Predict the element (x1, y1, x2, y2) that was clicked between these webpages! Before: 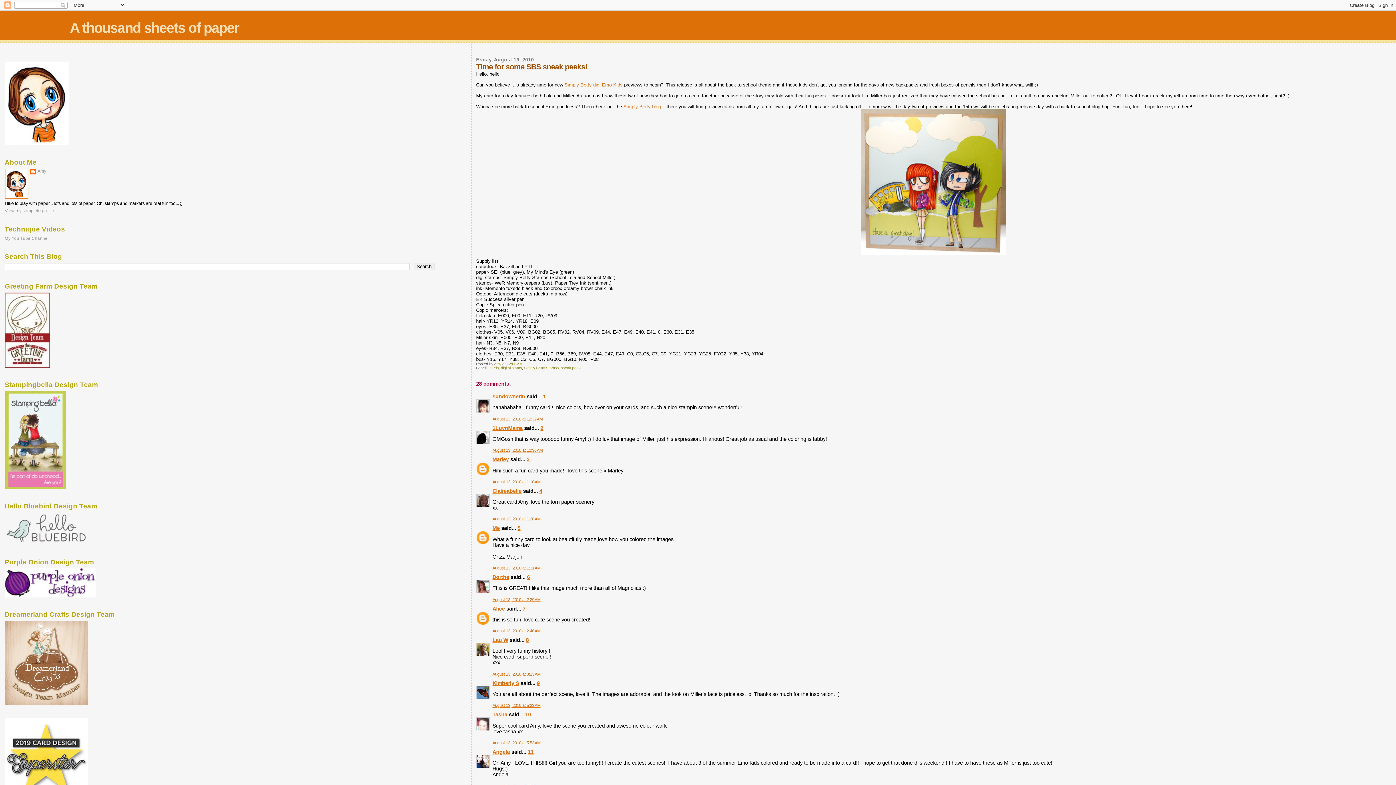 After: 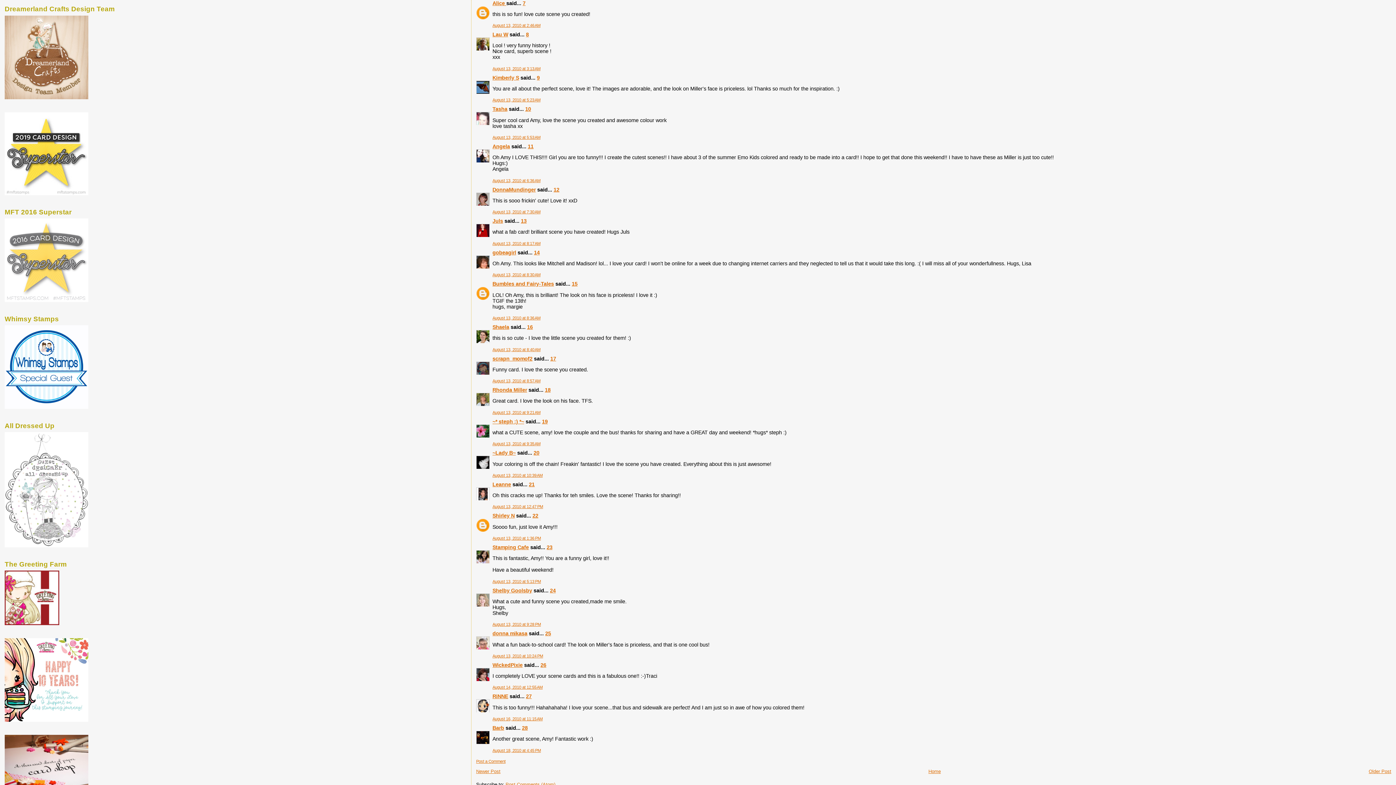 Action: bbox: (522, 606, 525, 611) label: 7